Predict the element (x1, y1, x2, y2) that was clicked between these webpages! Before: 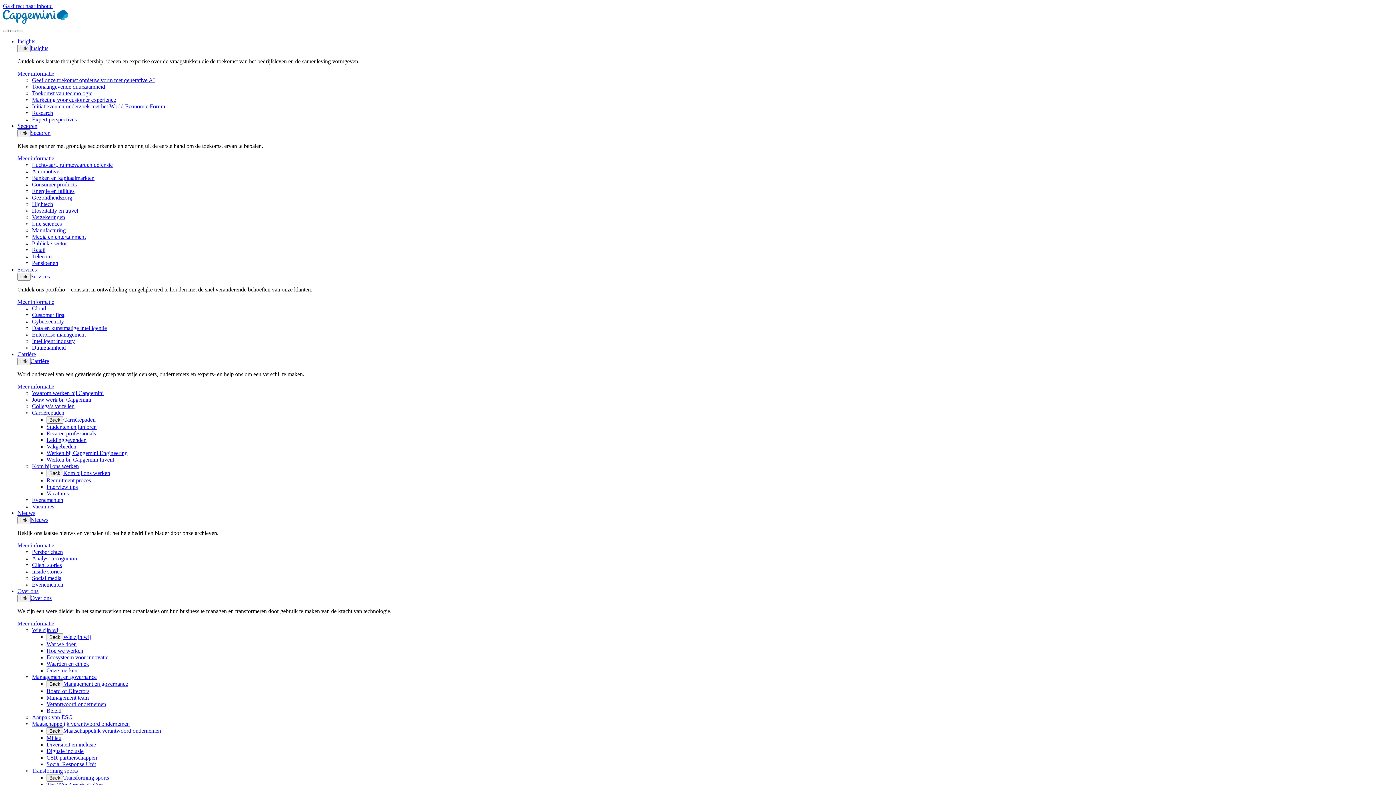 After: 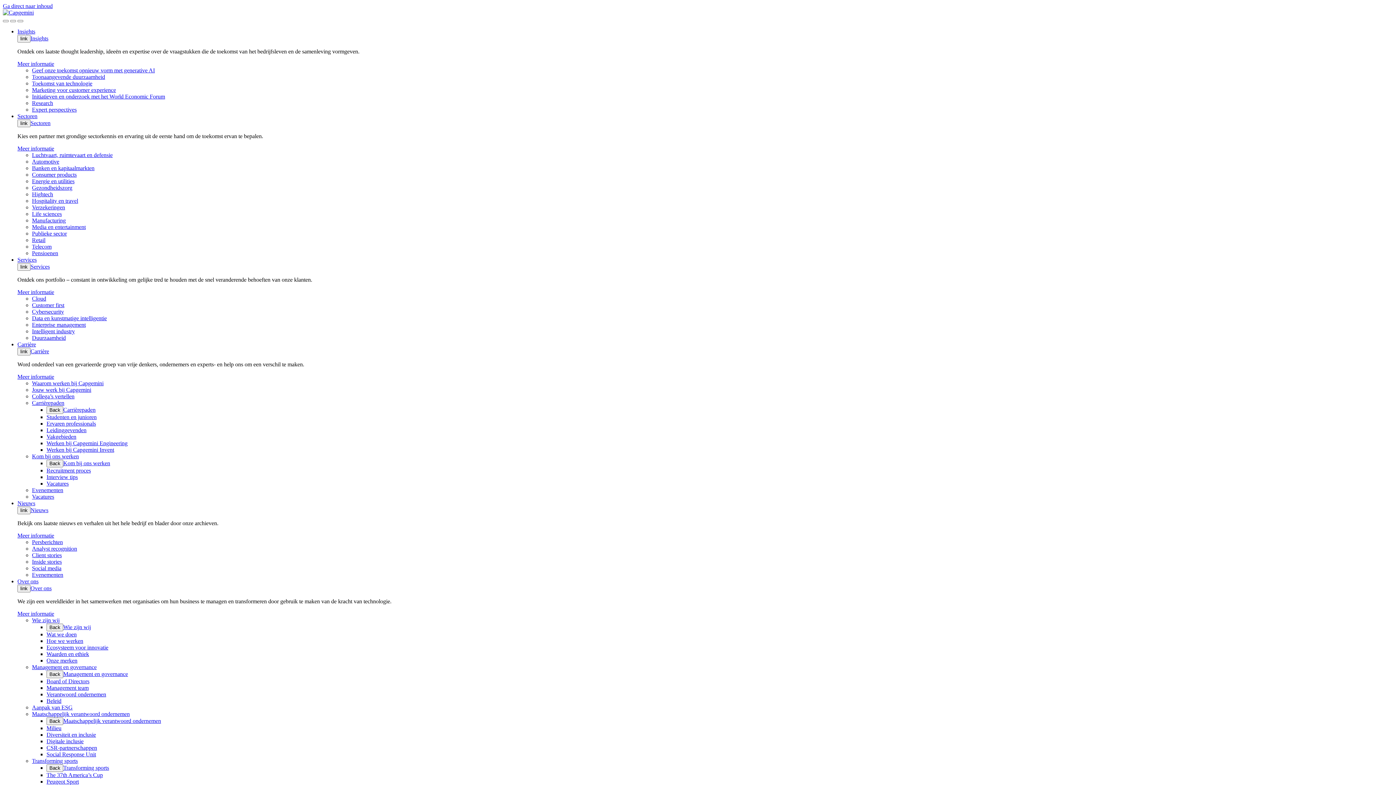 Action: label: Ecosysteem voor innovatie bbox: (46, 654, 108, 660)